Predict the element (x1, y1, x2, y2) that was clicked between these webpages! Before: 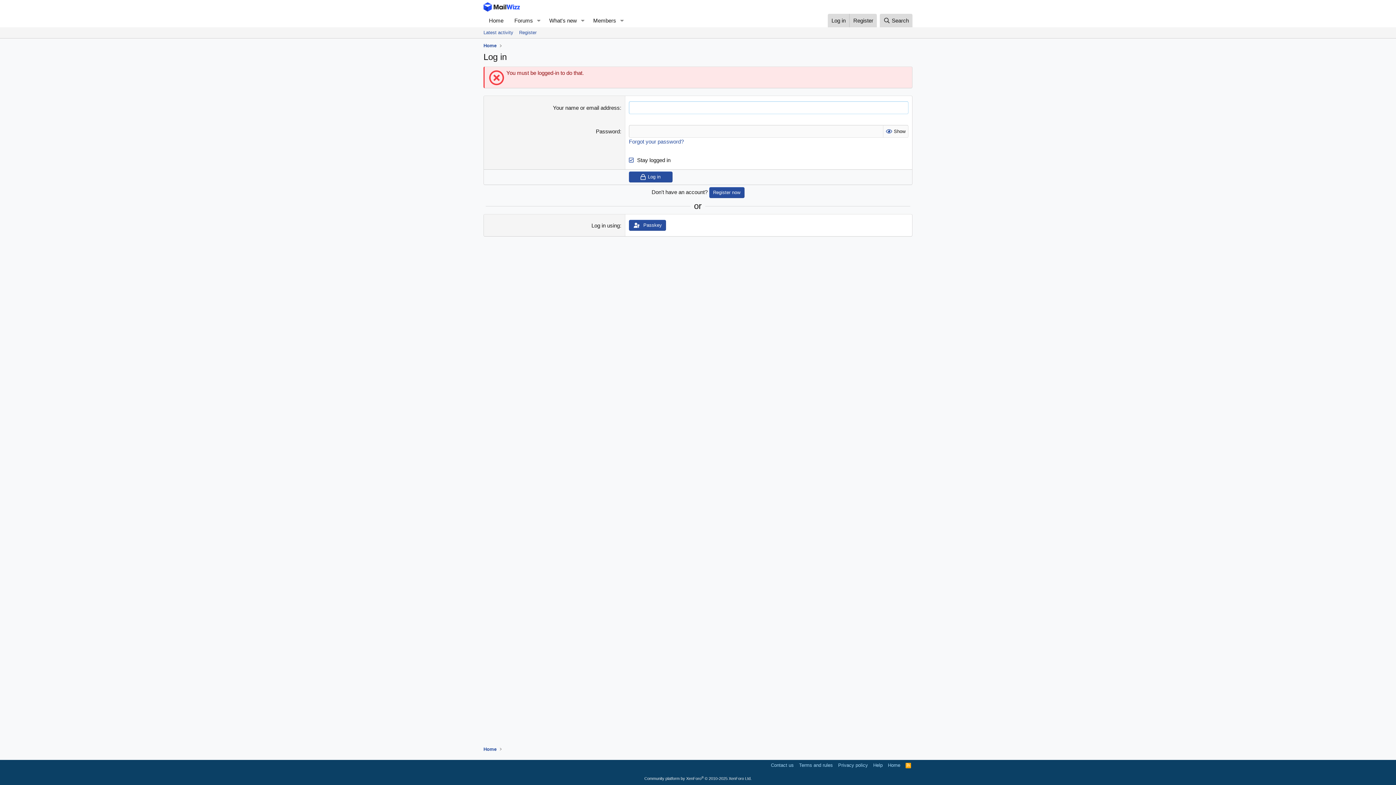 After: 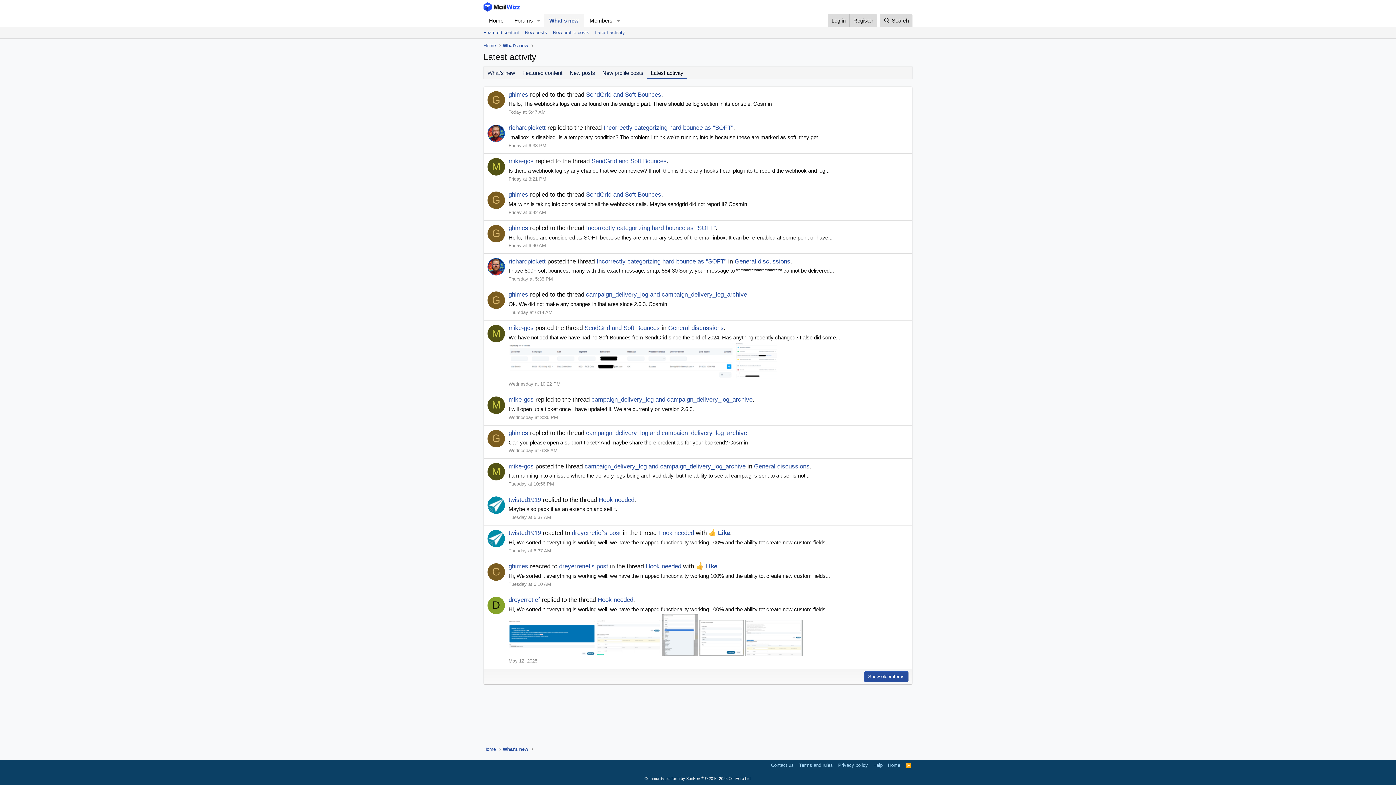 Action: label: Latest activity bbox: (480, 27, 516, 38)